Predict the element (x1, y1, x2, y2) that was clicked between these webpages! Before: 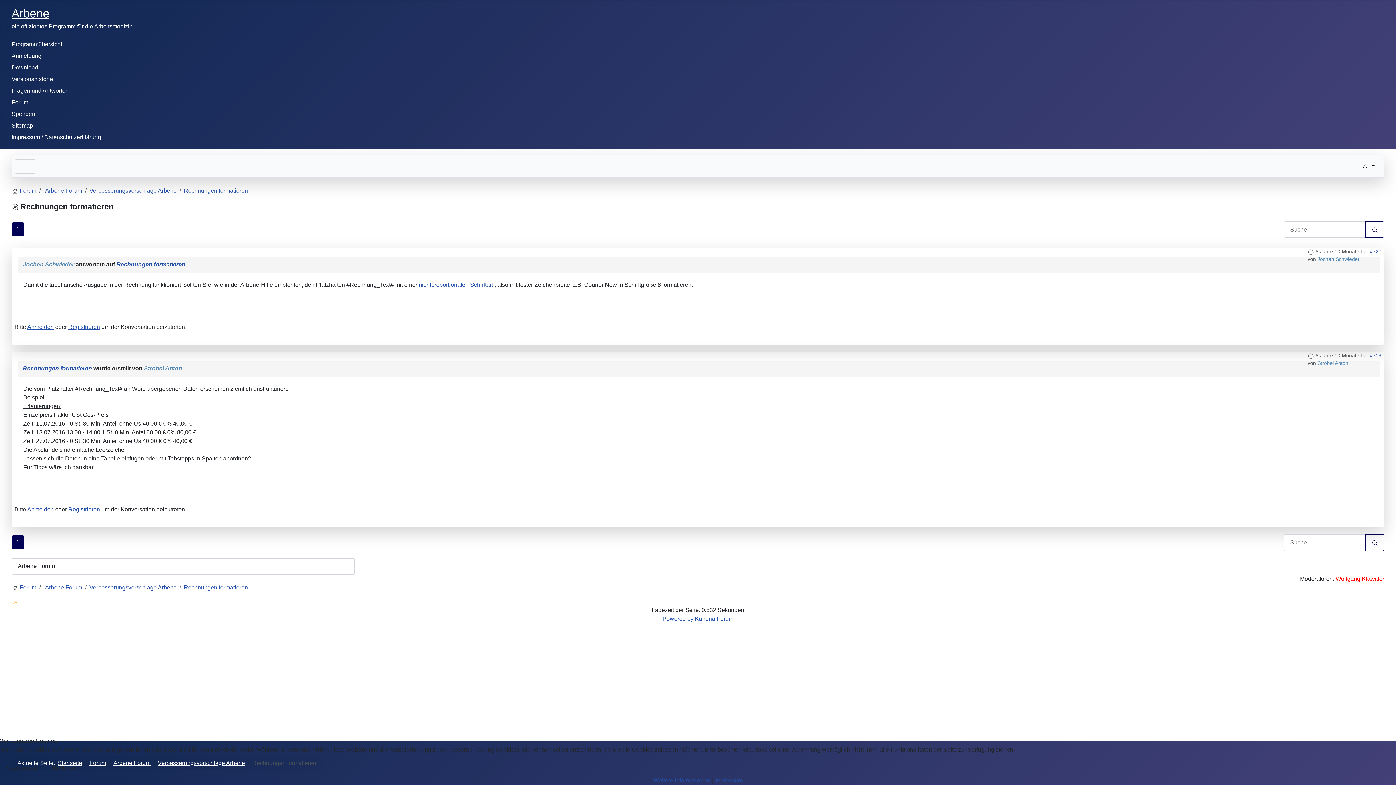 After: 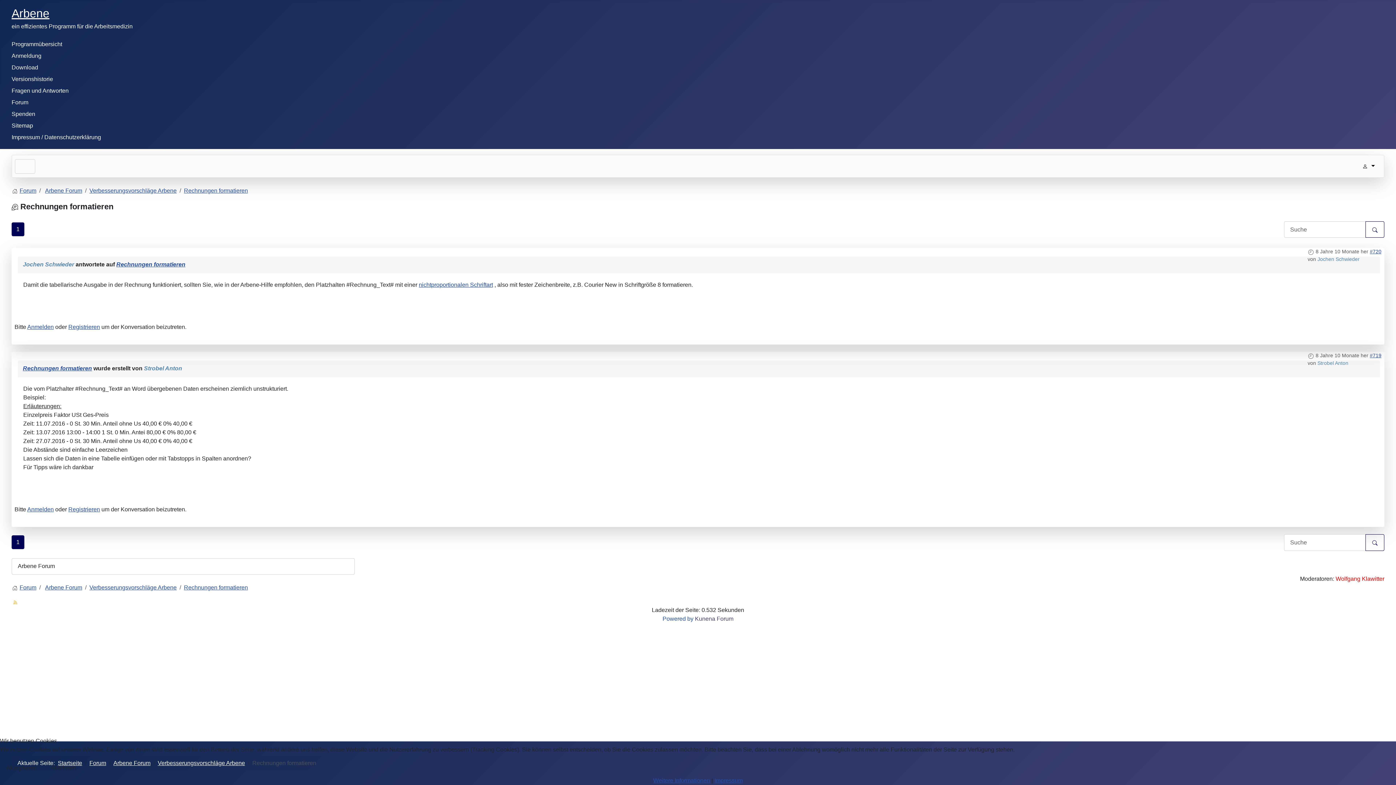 Action: label: Kunena Forum bbox: (695, 615, 733, 622)